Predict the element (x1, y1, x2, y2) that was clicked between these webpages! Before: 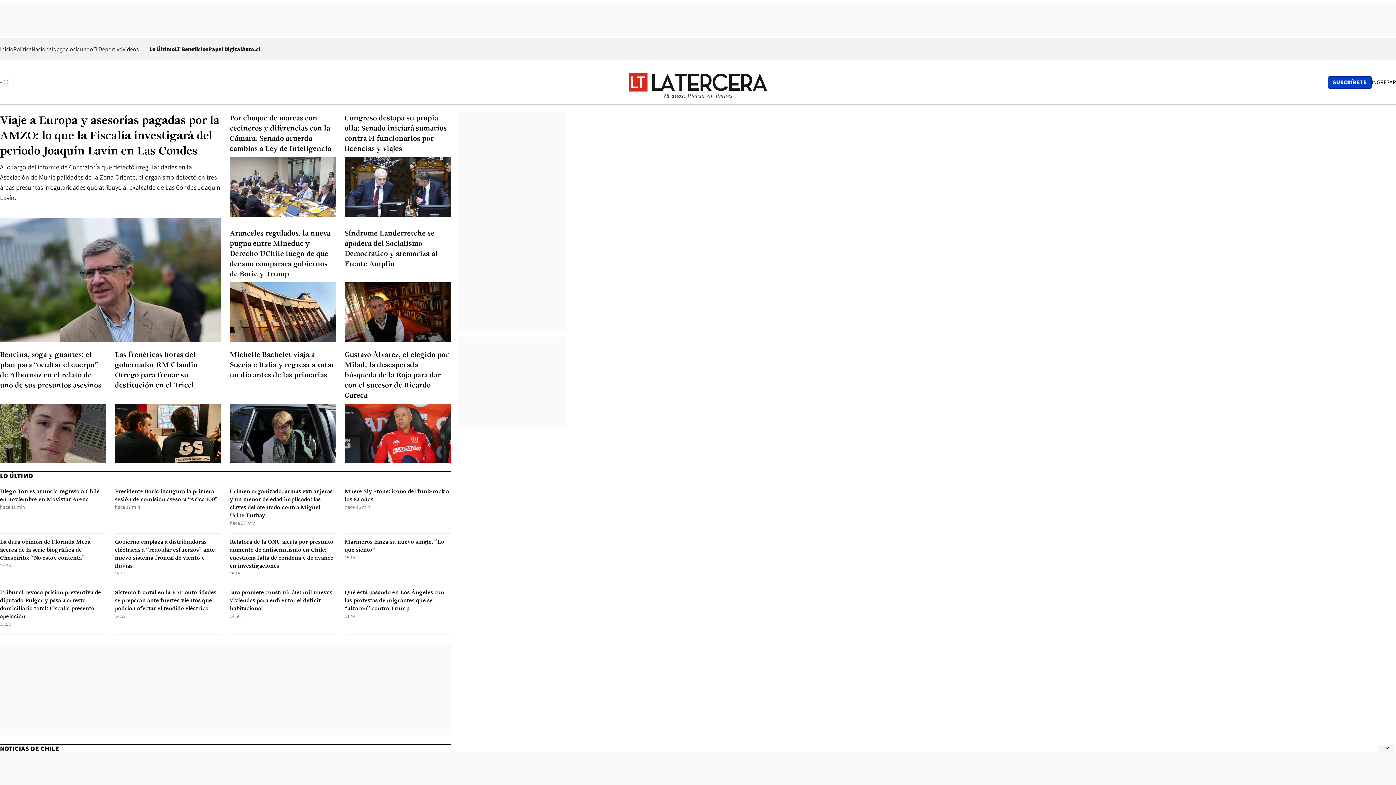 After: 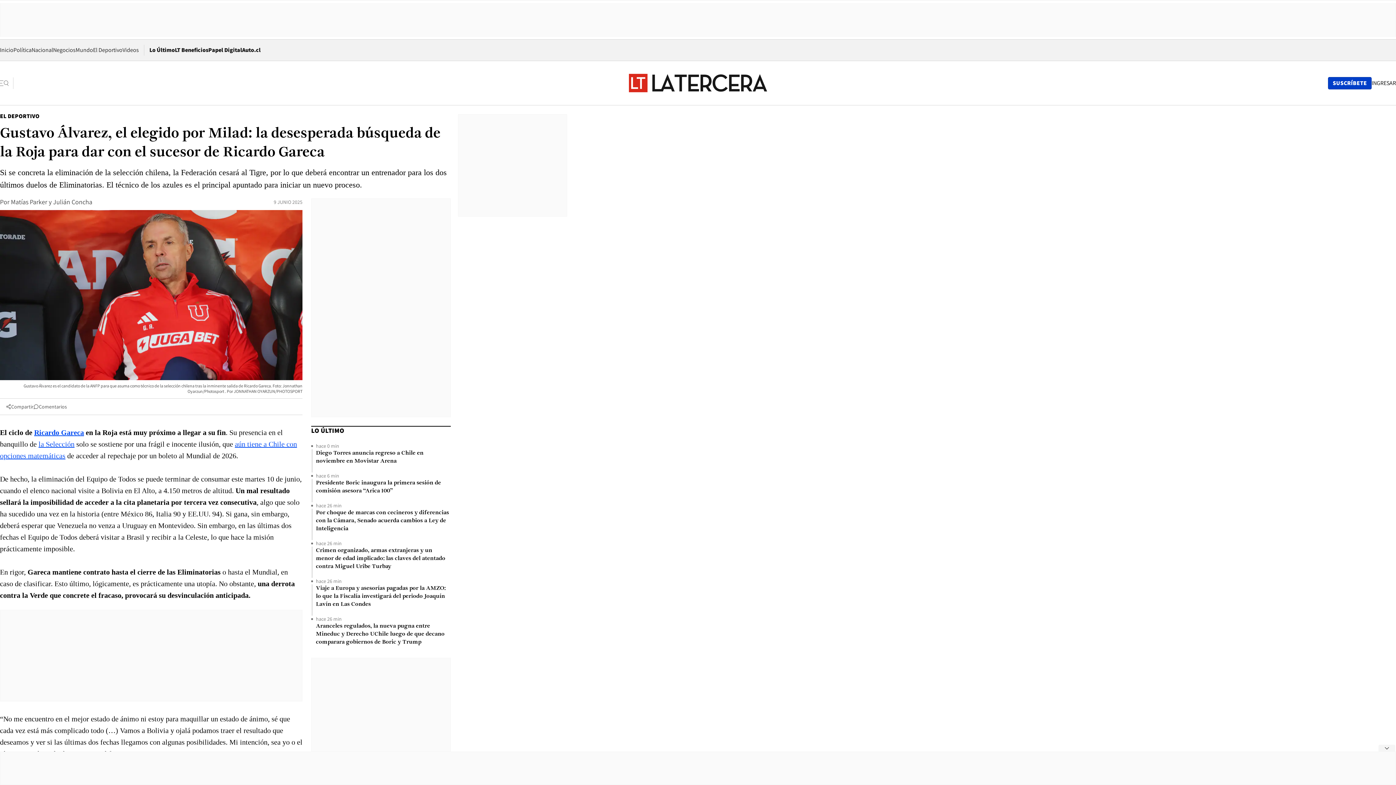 Action: bbox: (344, 403, 450, 463) label: Gustavo Álvarez, el elegido por Milad: la desesperada búsqueda de la Roja para dar con el sucesor de Ricardo Gareca